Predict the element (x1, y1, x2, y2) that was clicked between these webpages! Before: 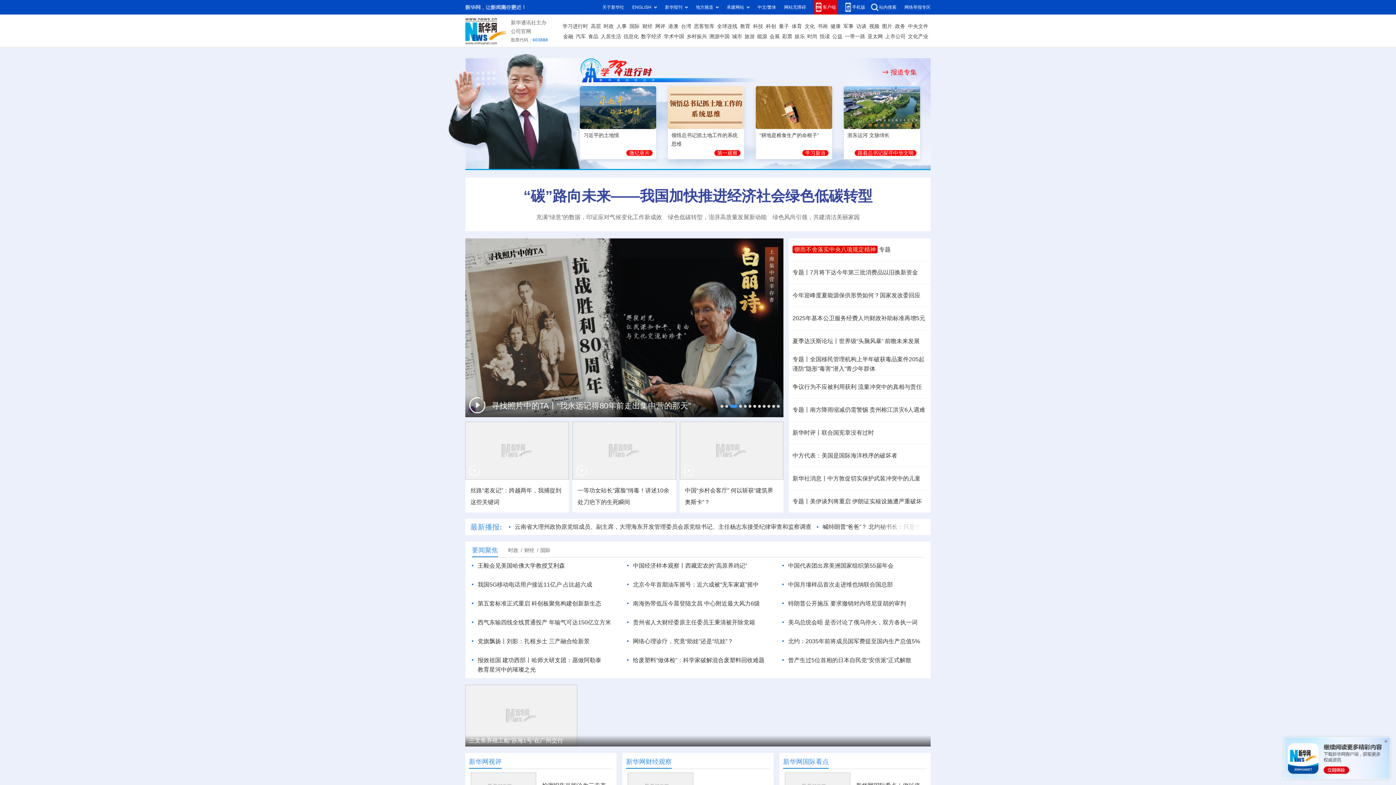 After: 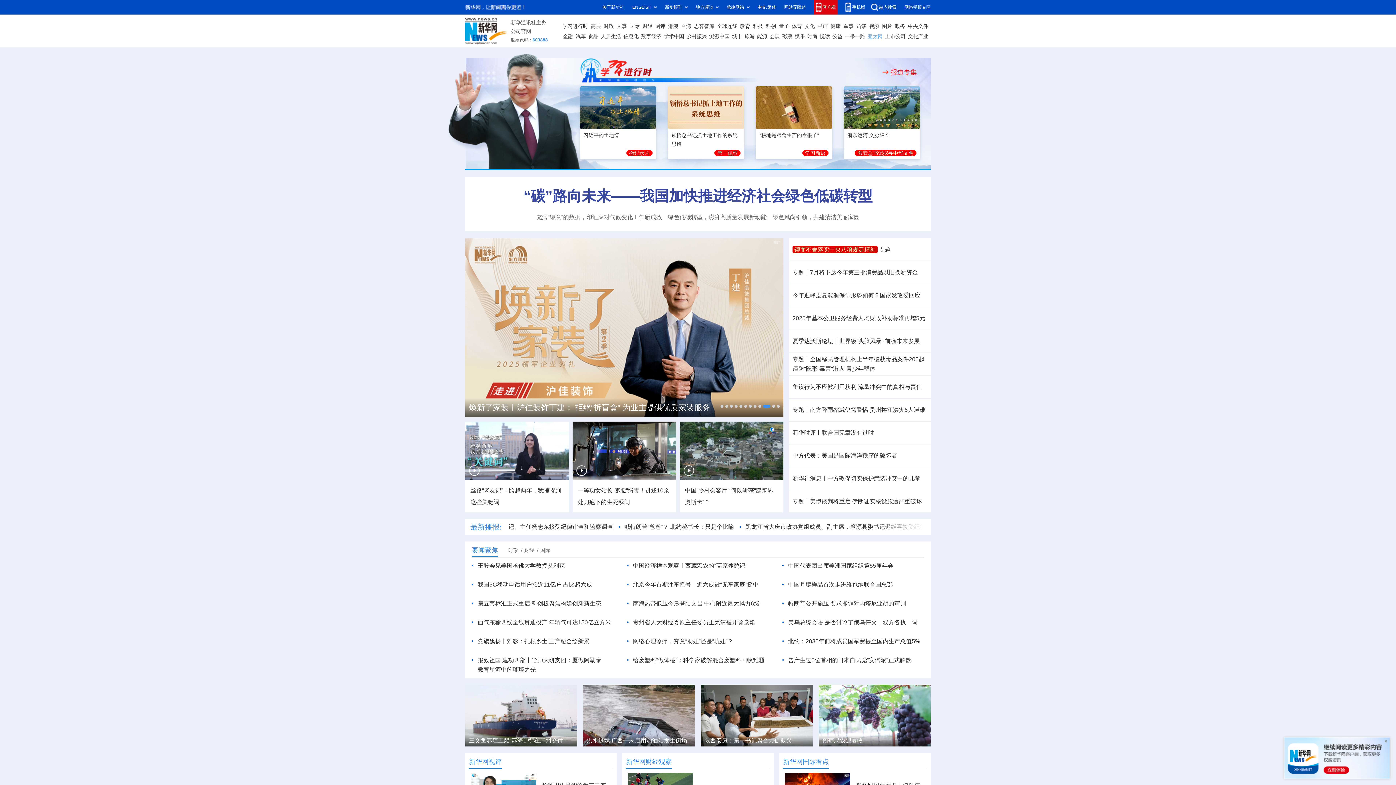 Action: label: 亚太网 bbox: (867, 31, 883, 41)